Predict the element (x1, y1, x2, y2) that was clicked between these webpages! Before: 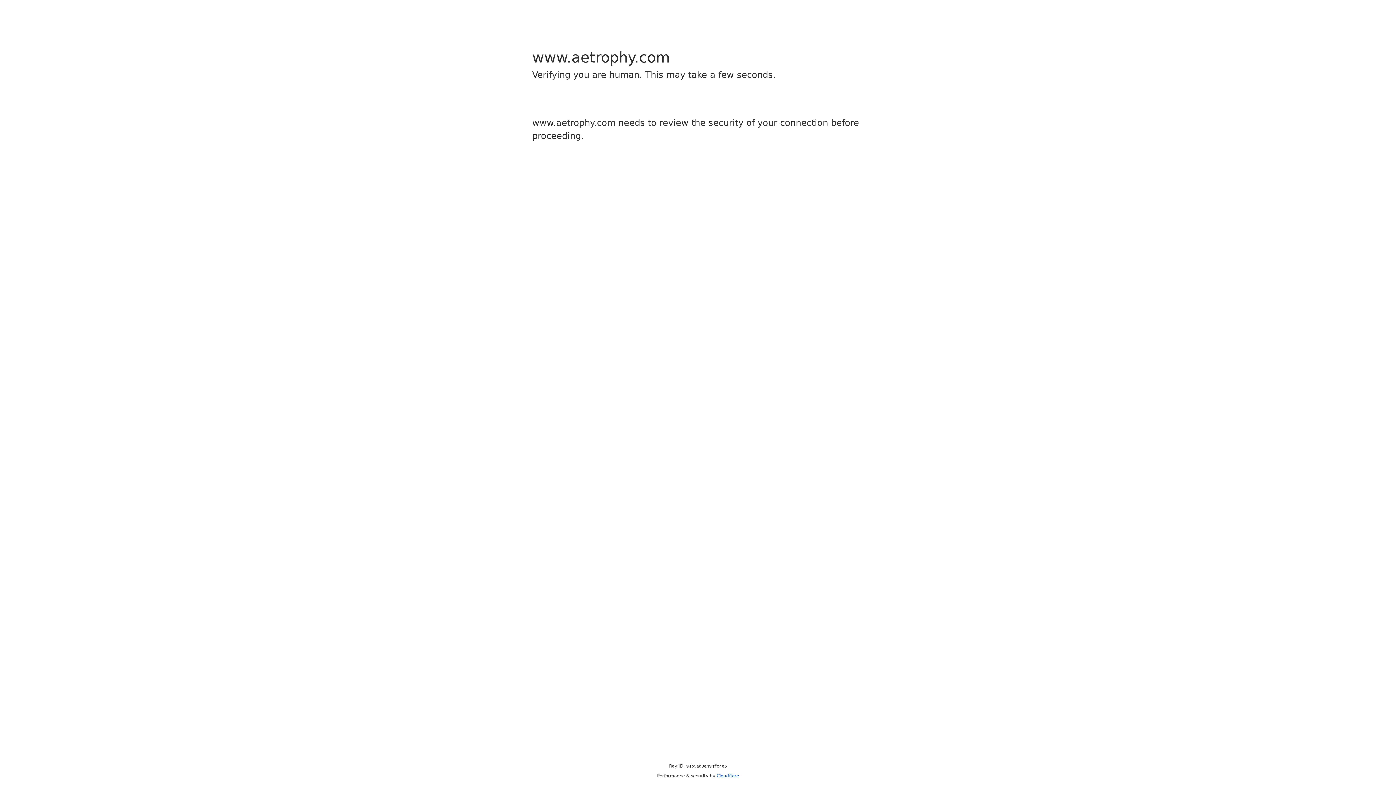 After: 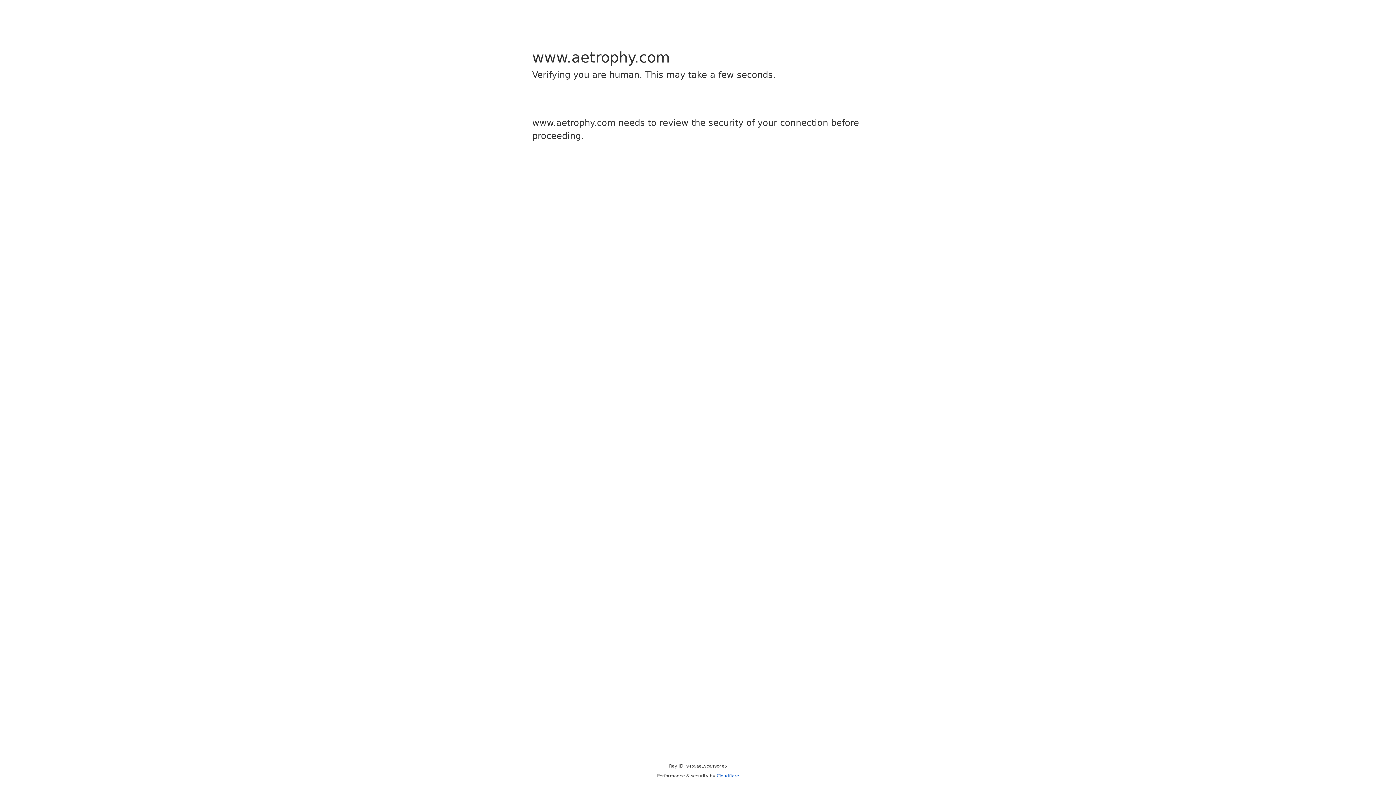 Action: bbox: (716, 773, 739, 778) label: Cloudflare